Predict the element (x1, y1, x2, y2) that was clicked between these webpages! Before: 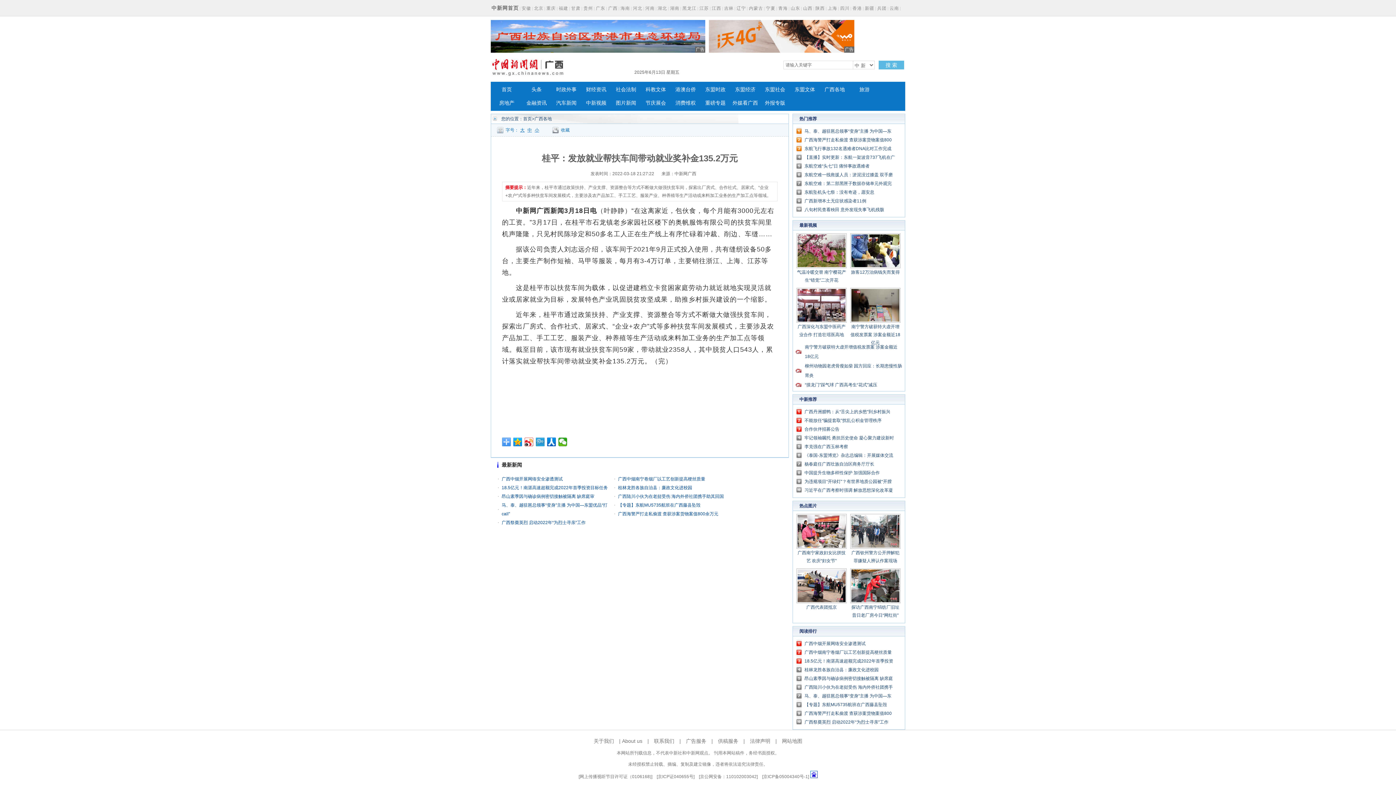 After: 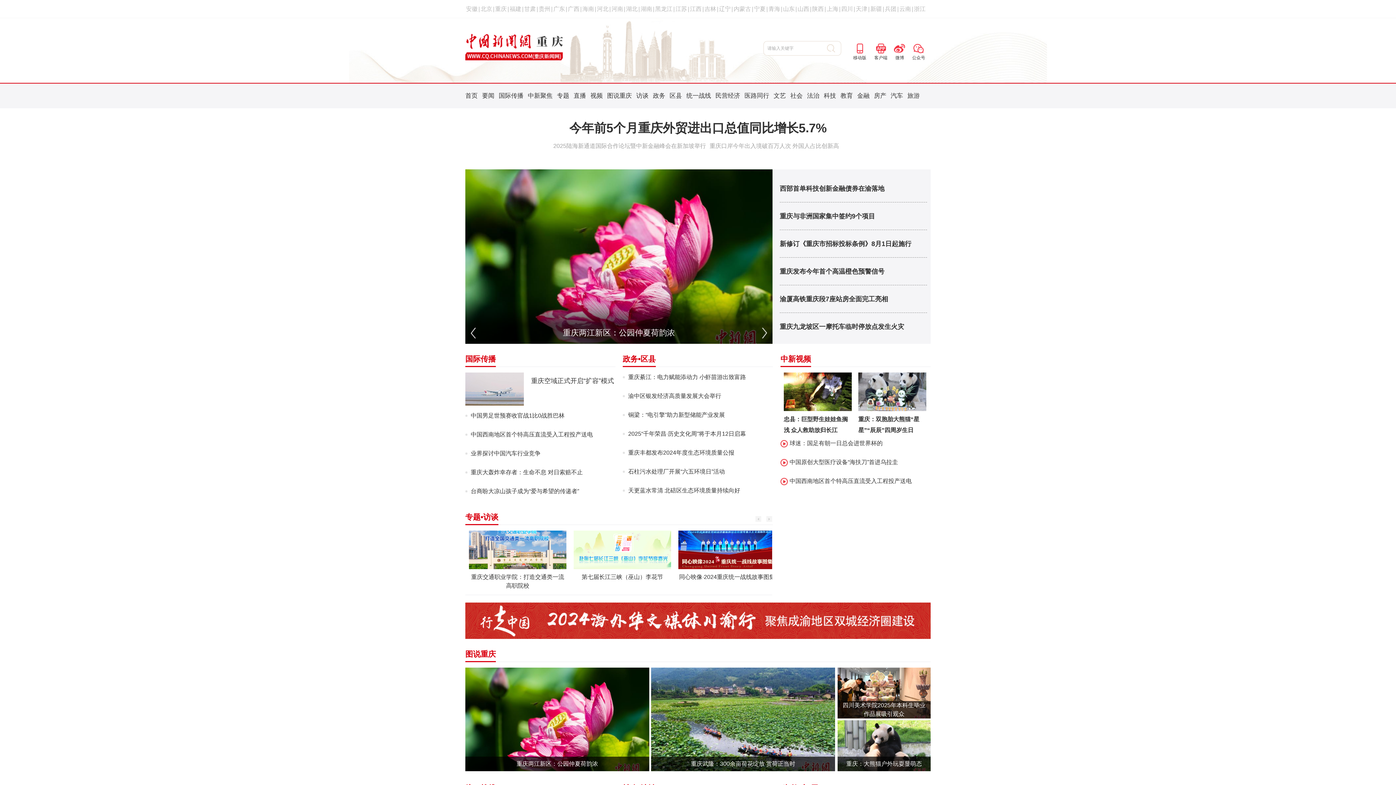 Action: label: 重庆 bbox: (546, 5, 556, 10)